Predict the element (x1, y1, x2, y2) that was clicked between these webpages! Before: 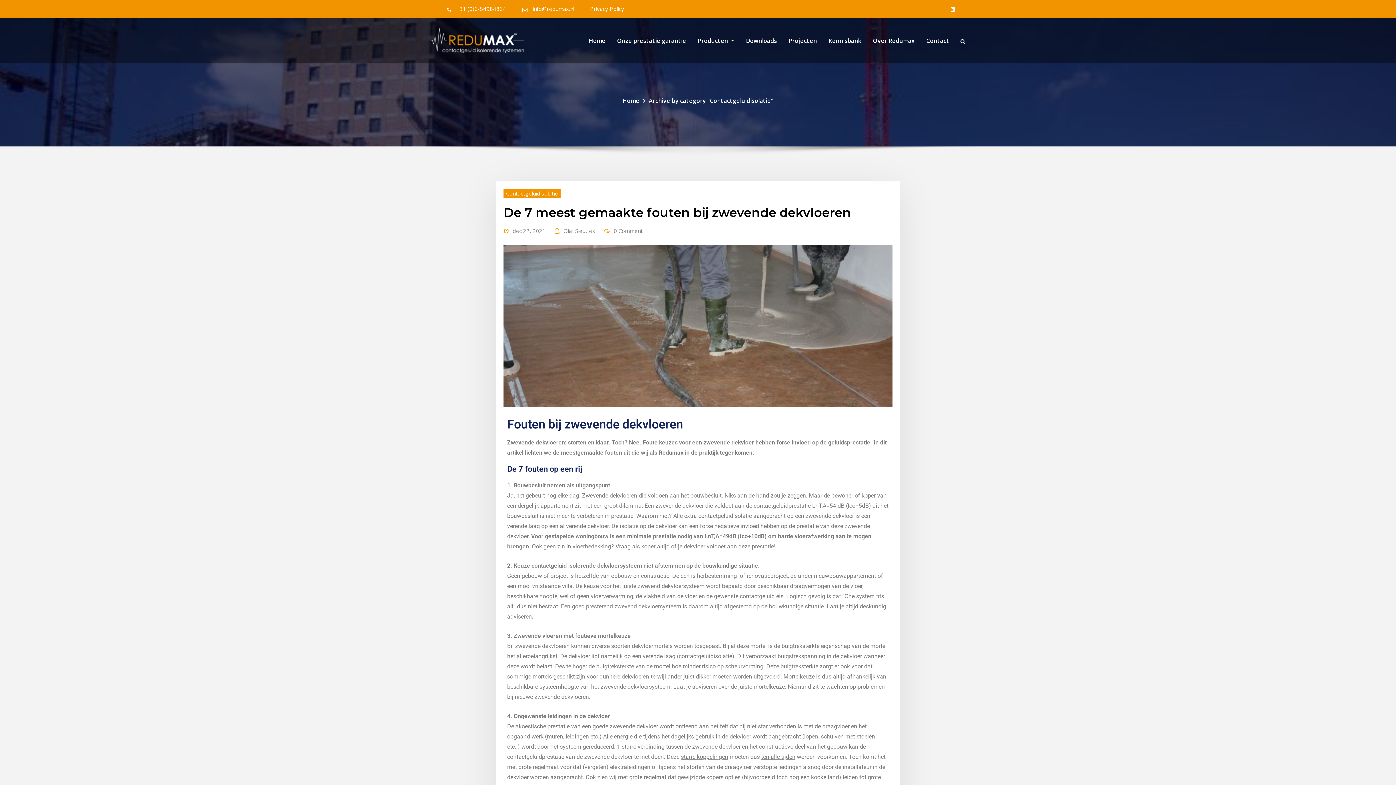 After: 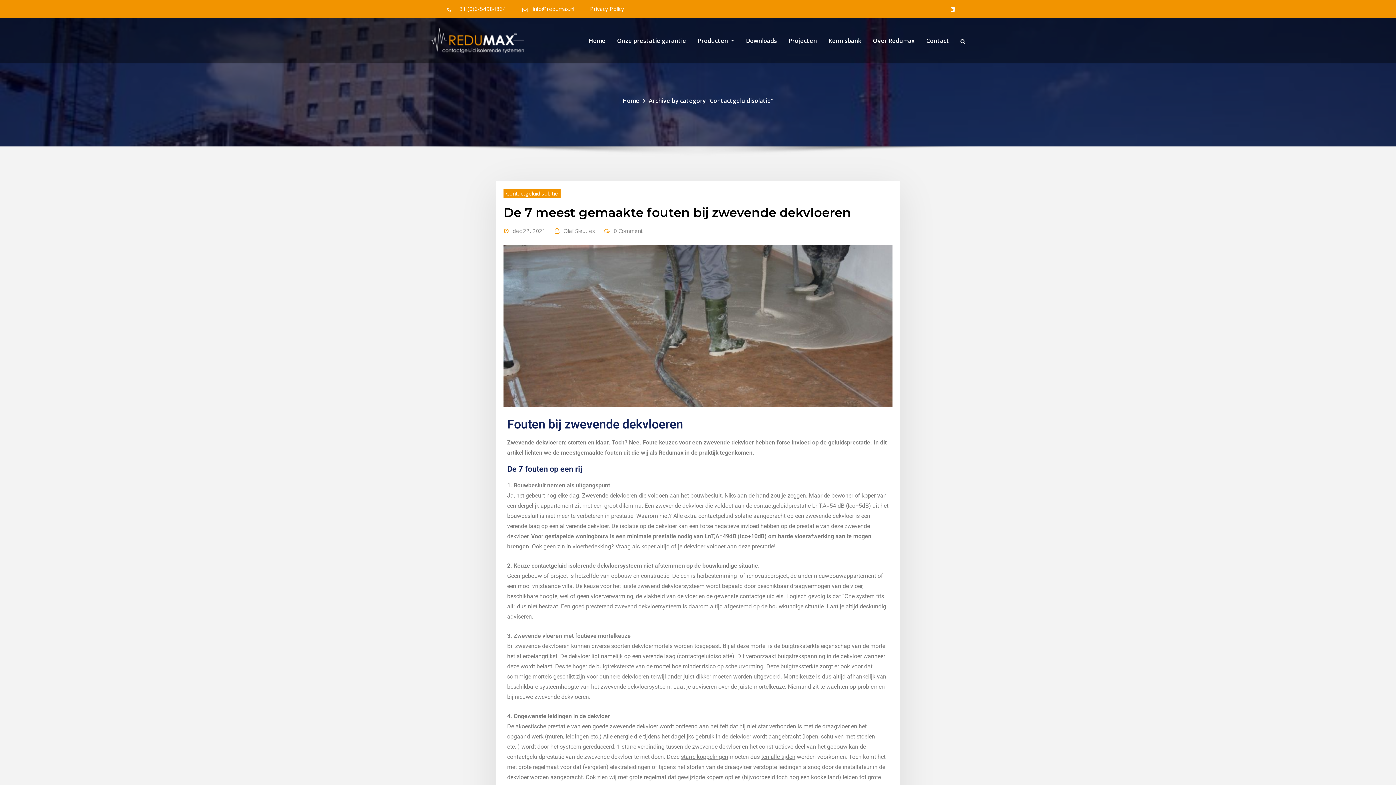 Action: bbox: (950, 3, 955, 14)